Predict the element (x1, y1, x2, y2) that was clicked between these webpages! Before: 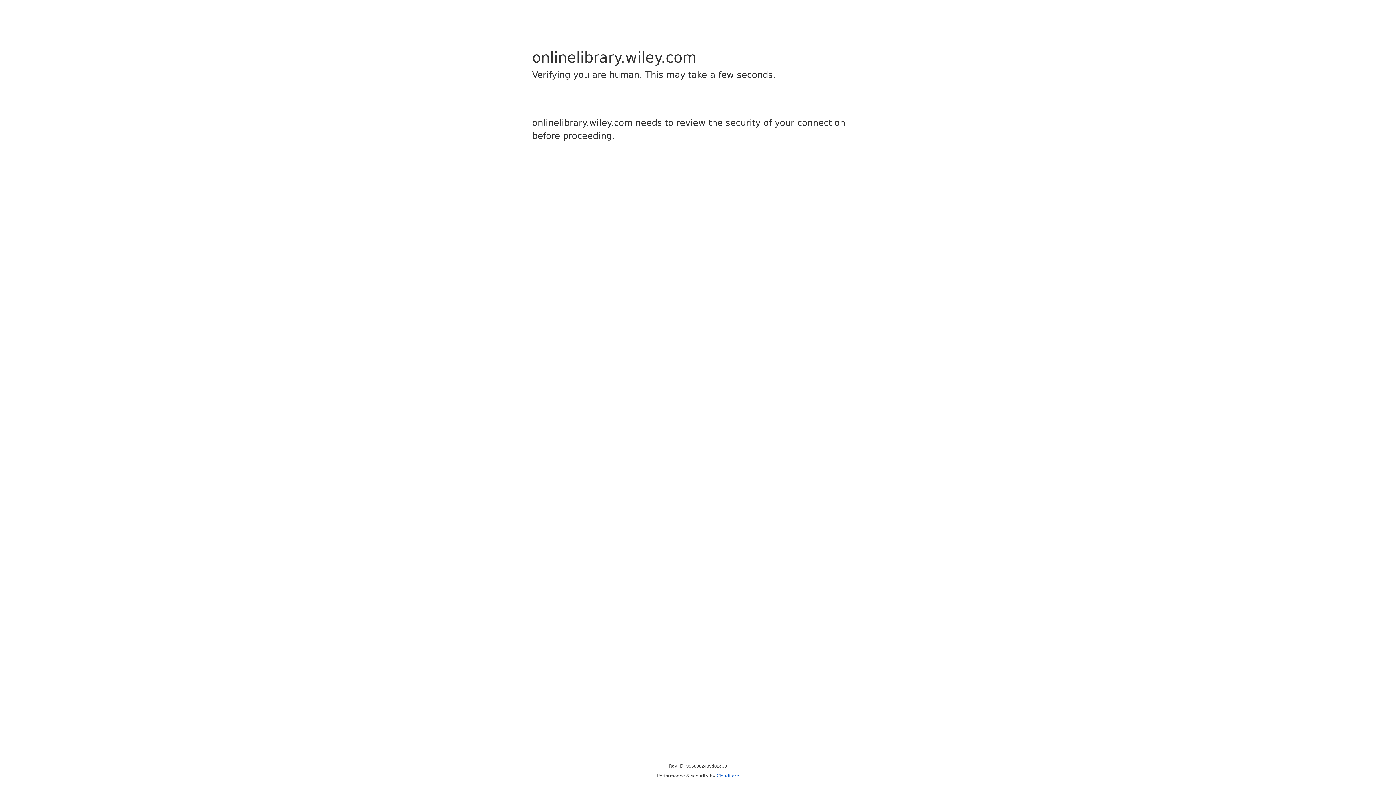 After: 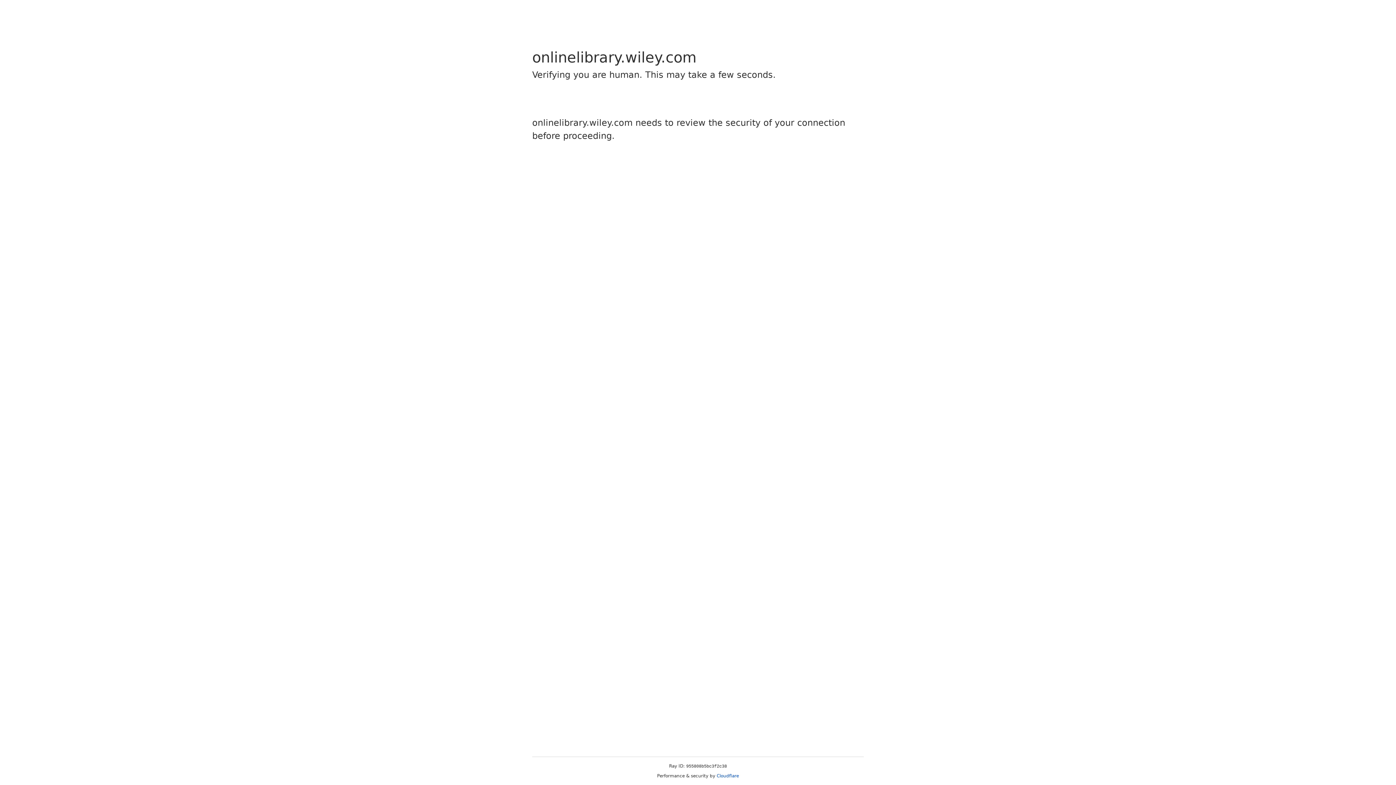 Action: bbox: (716, 773, 739, 778) label: Cloudflare